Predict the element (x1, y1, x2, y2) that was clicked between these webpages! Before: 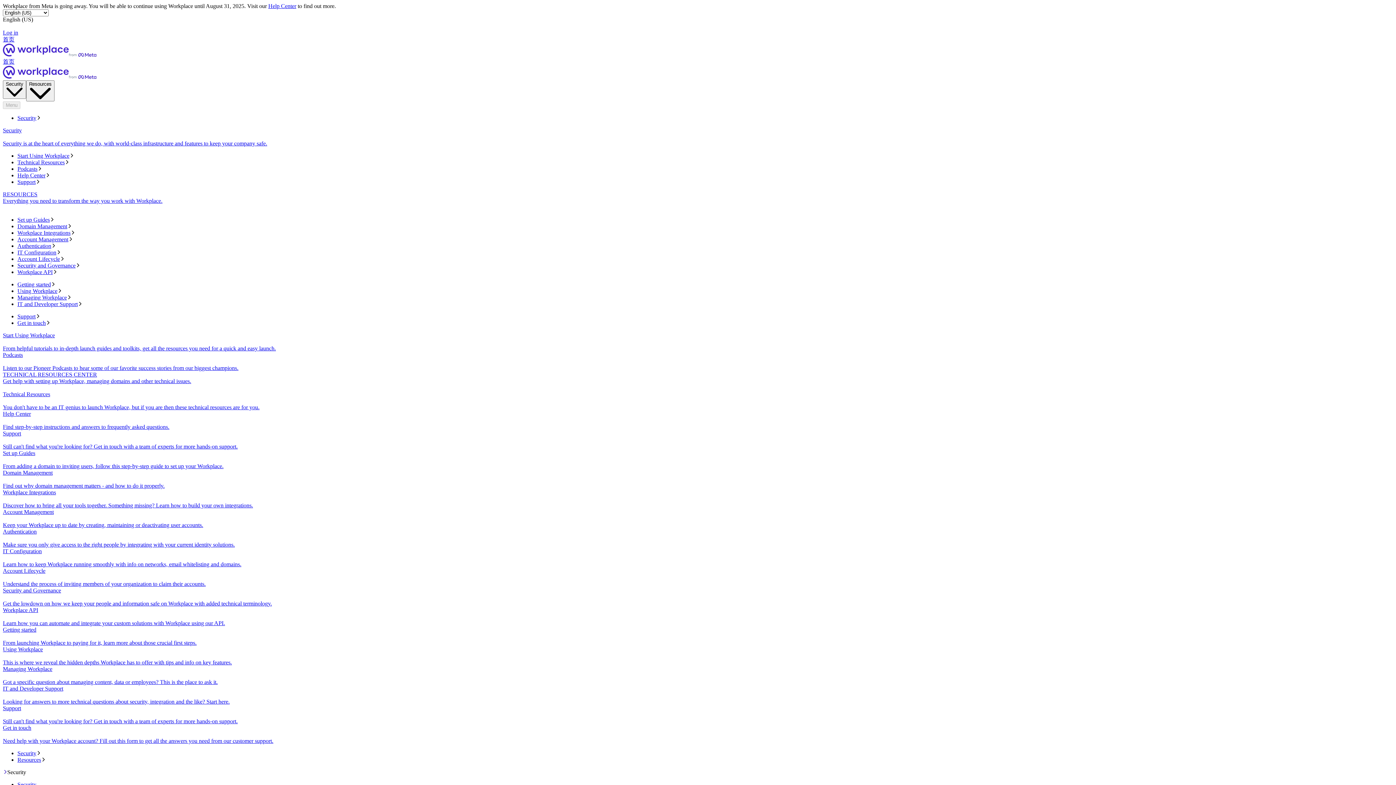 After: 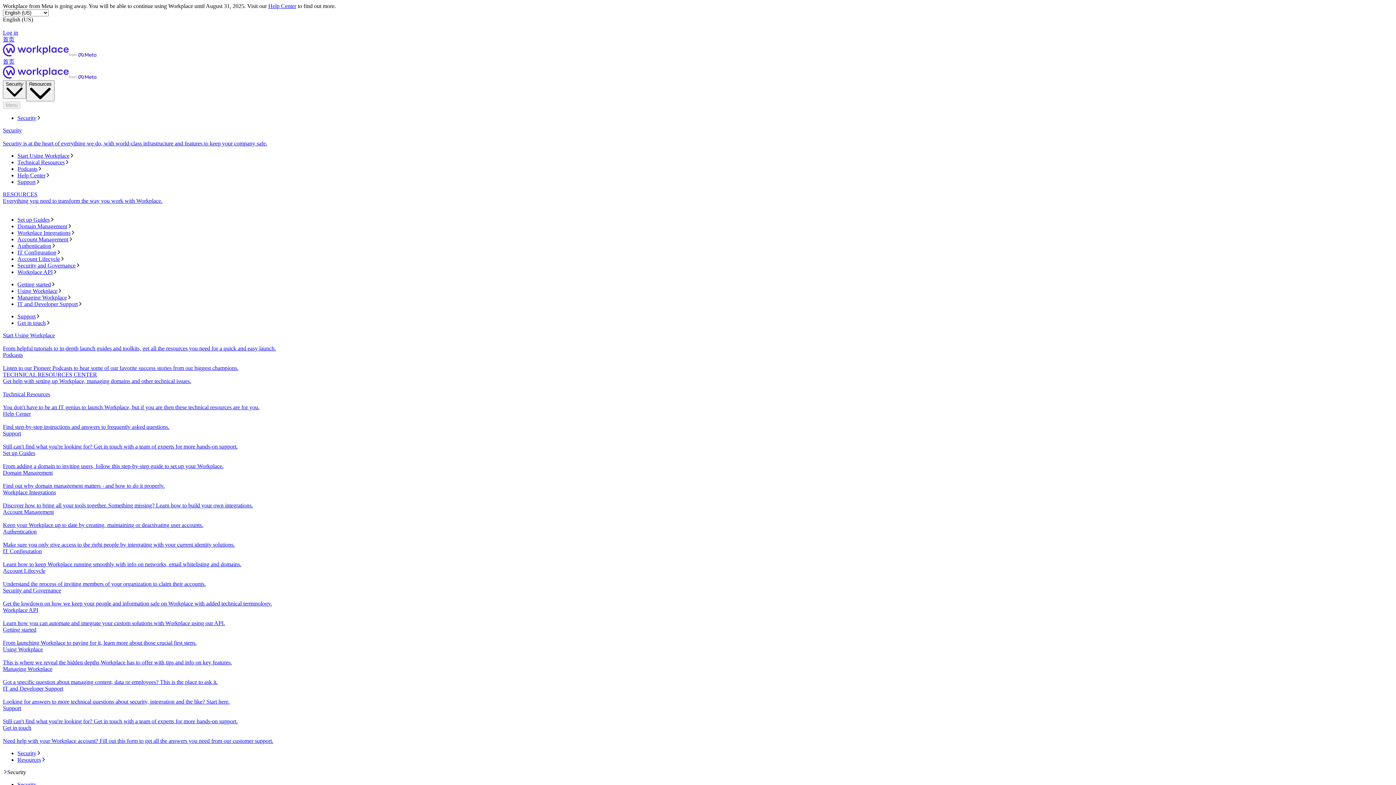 Action: bbox: (17, 115, 1393, 121) label: Security